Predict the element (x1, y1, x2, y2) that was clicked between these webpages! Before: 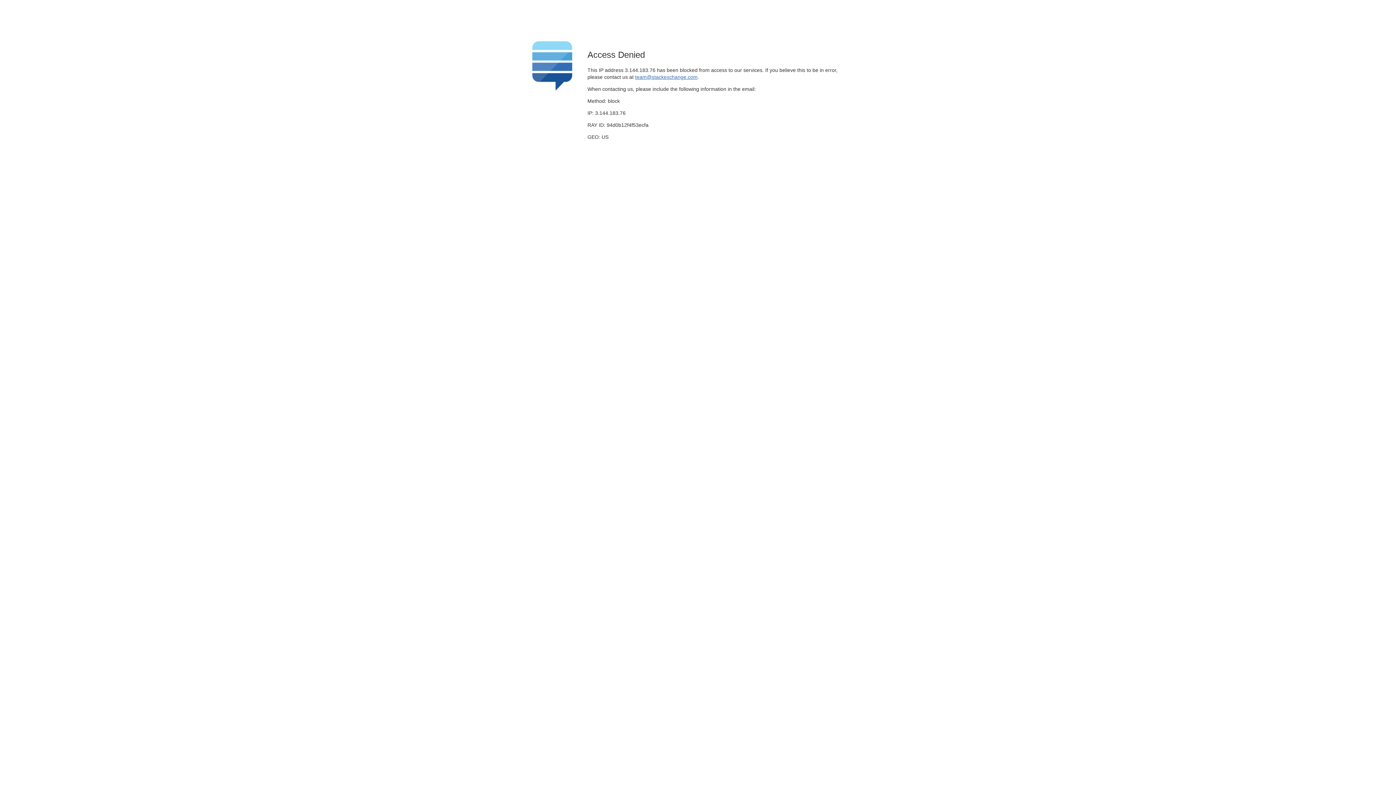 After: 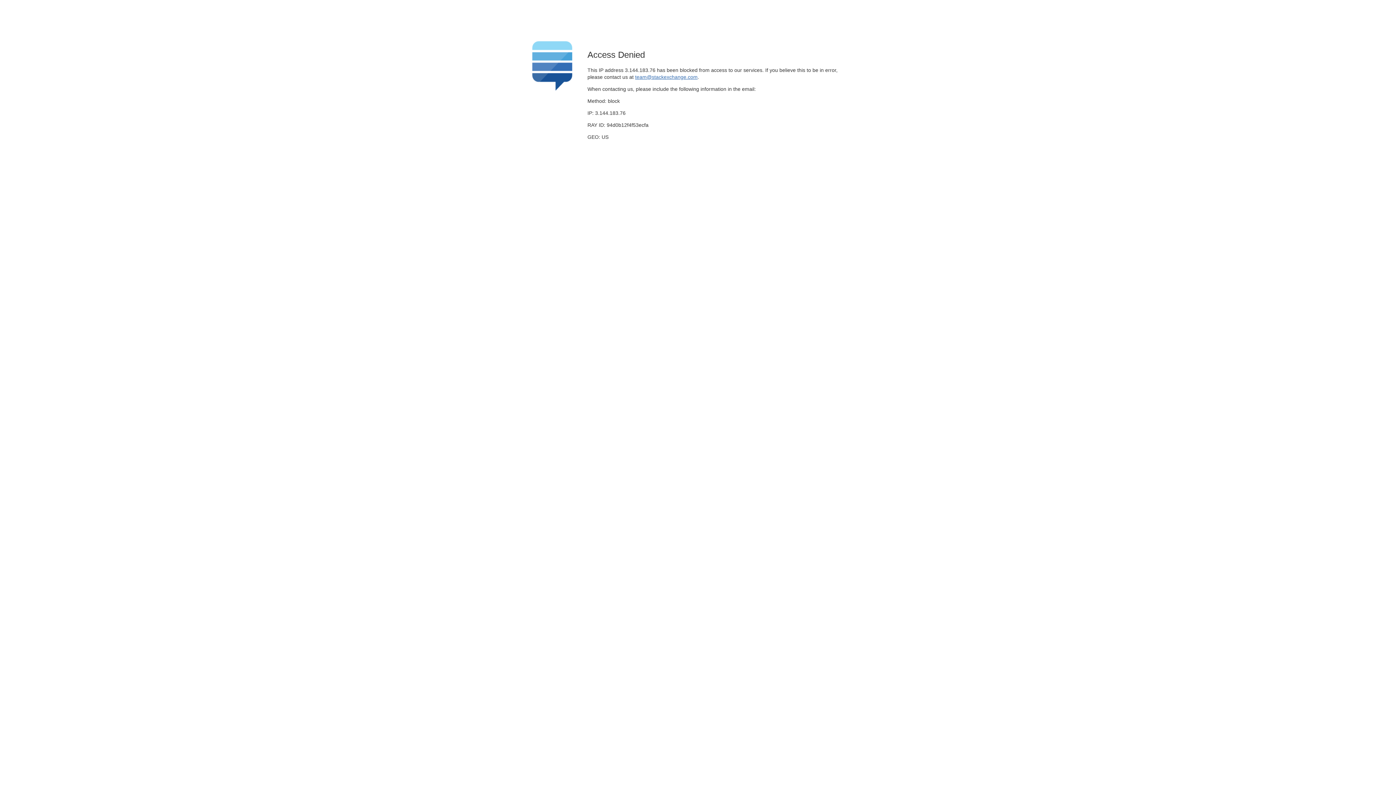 Action: label: team@stackexchange.com bbox: (635, 74, 697, 79)